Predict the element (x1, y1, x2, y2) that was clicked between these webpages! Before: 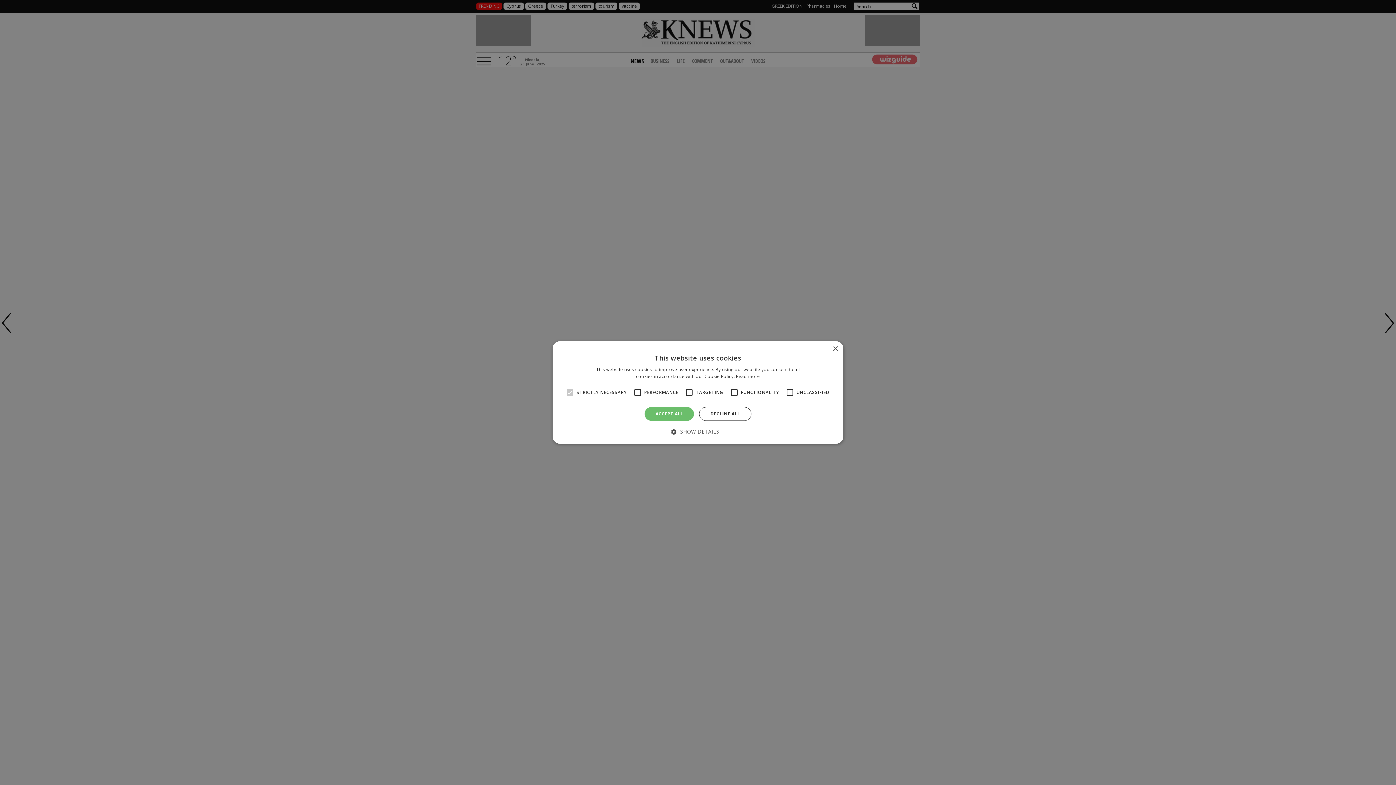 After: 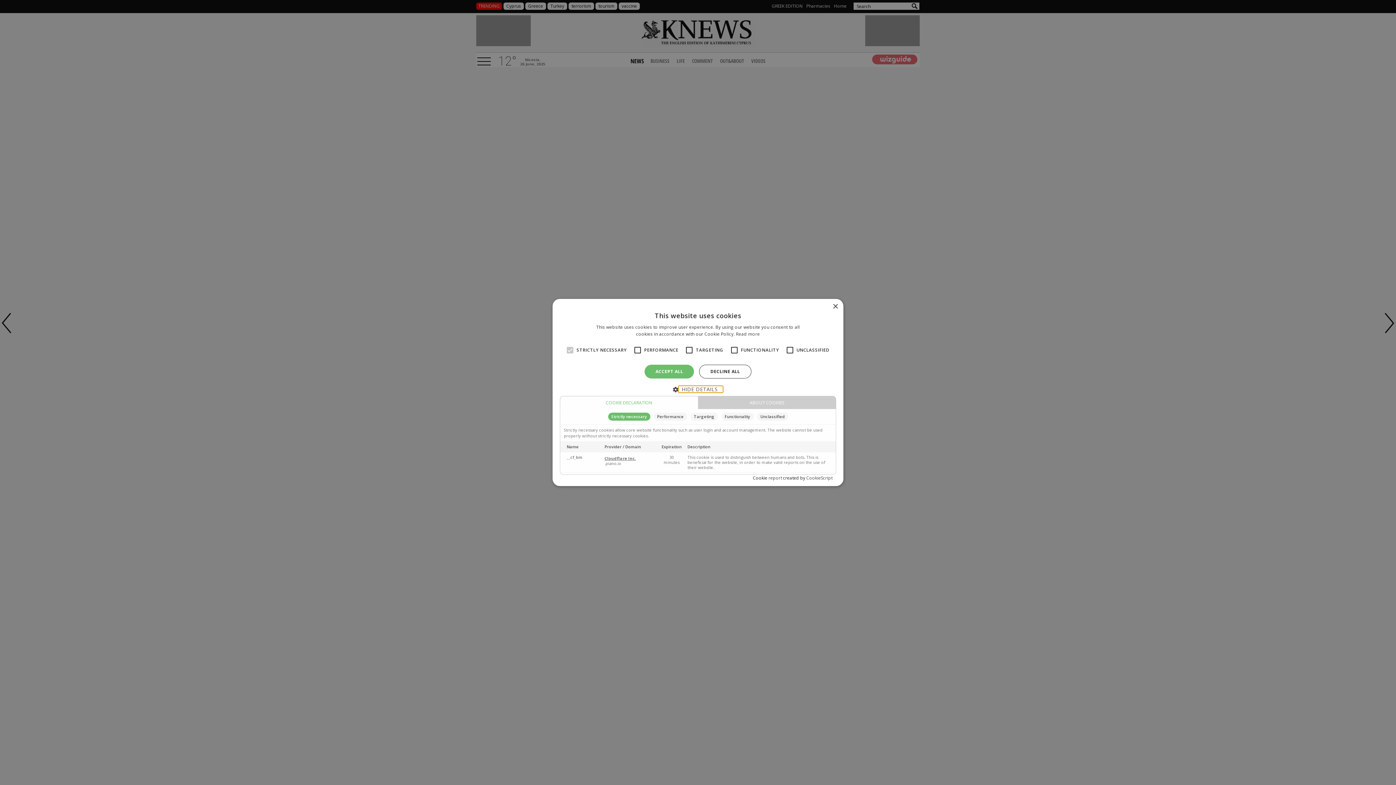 Action: label:  SHOW DETAILS bbox: (676, 428, 719, 434)